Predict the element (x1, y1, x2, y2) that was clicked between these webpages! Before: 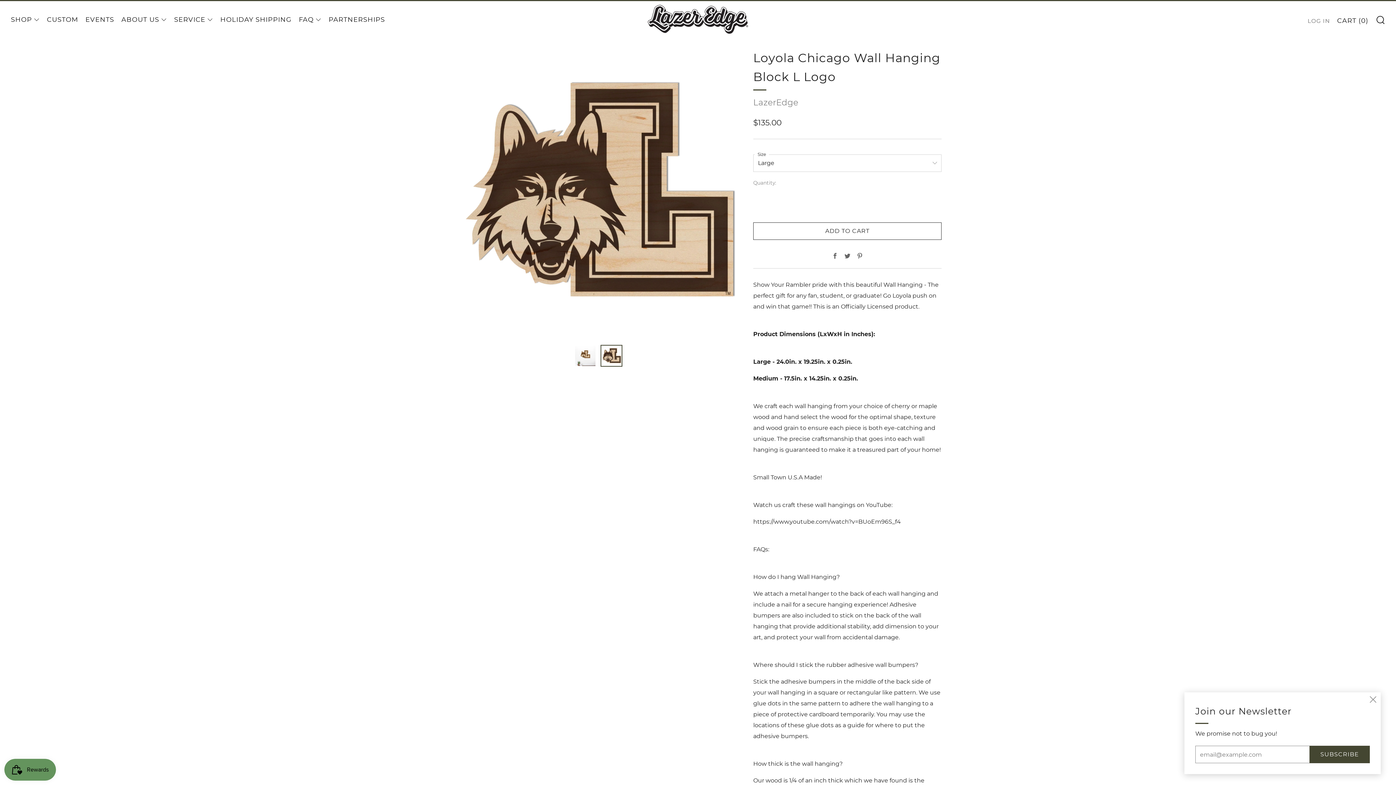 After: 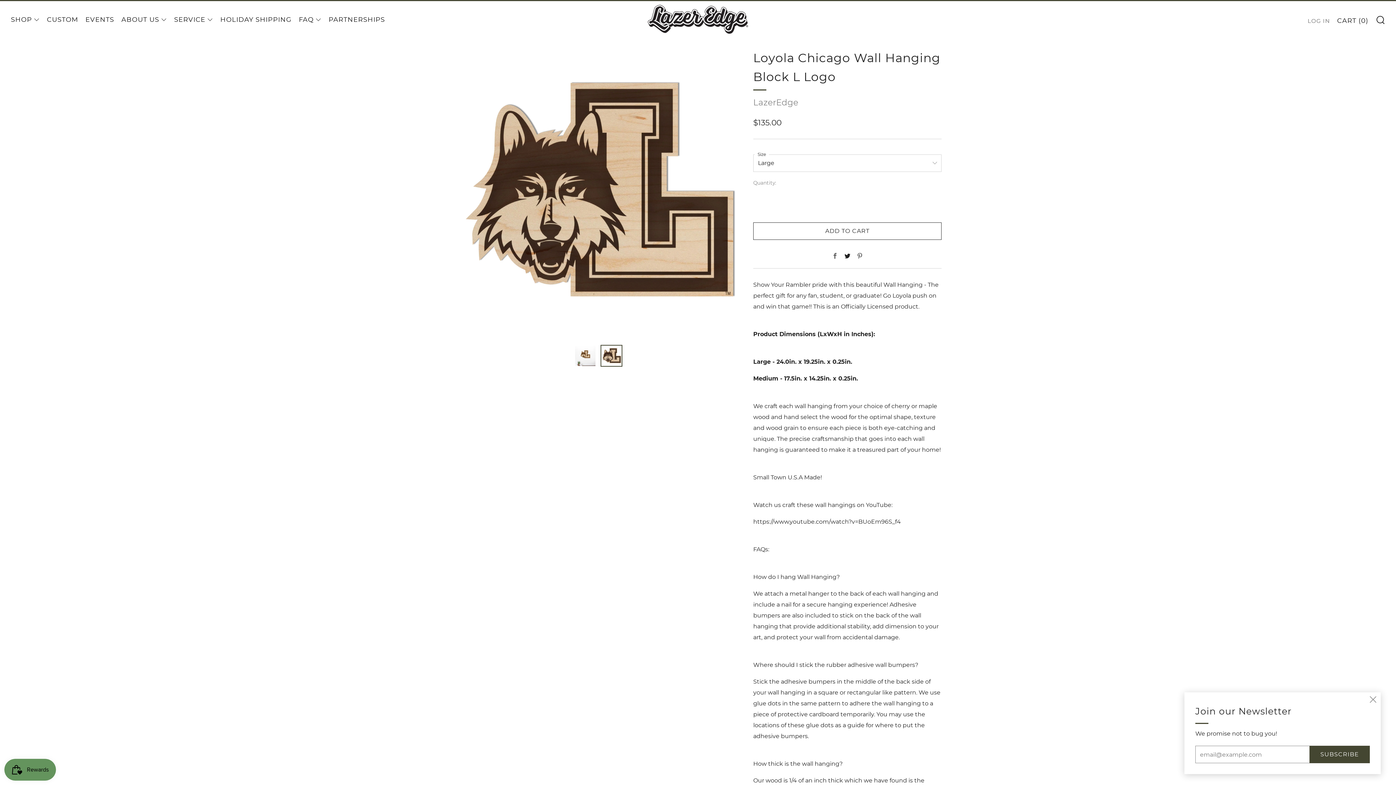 Action: bbox: (844, 253, 850, 260) label: Twitter